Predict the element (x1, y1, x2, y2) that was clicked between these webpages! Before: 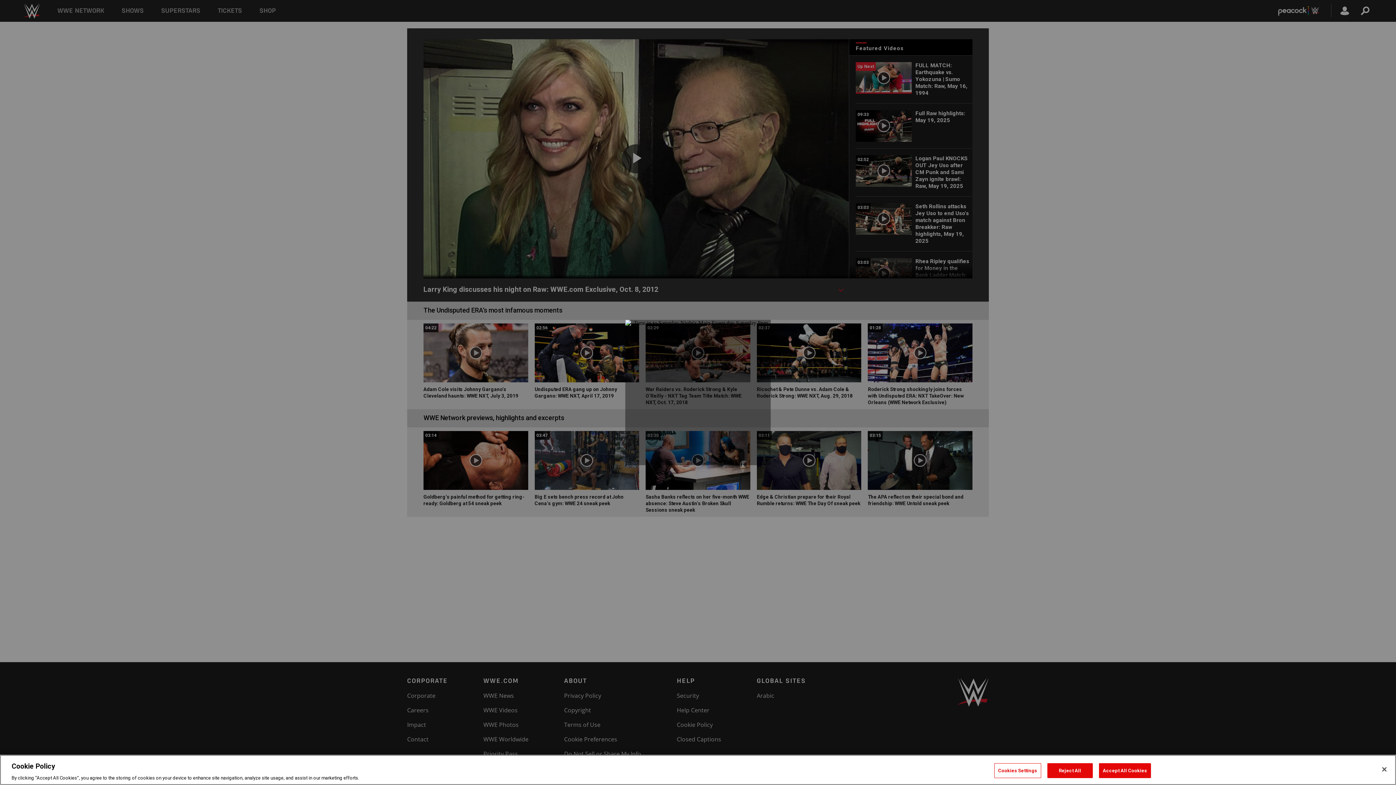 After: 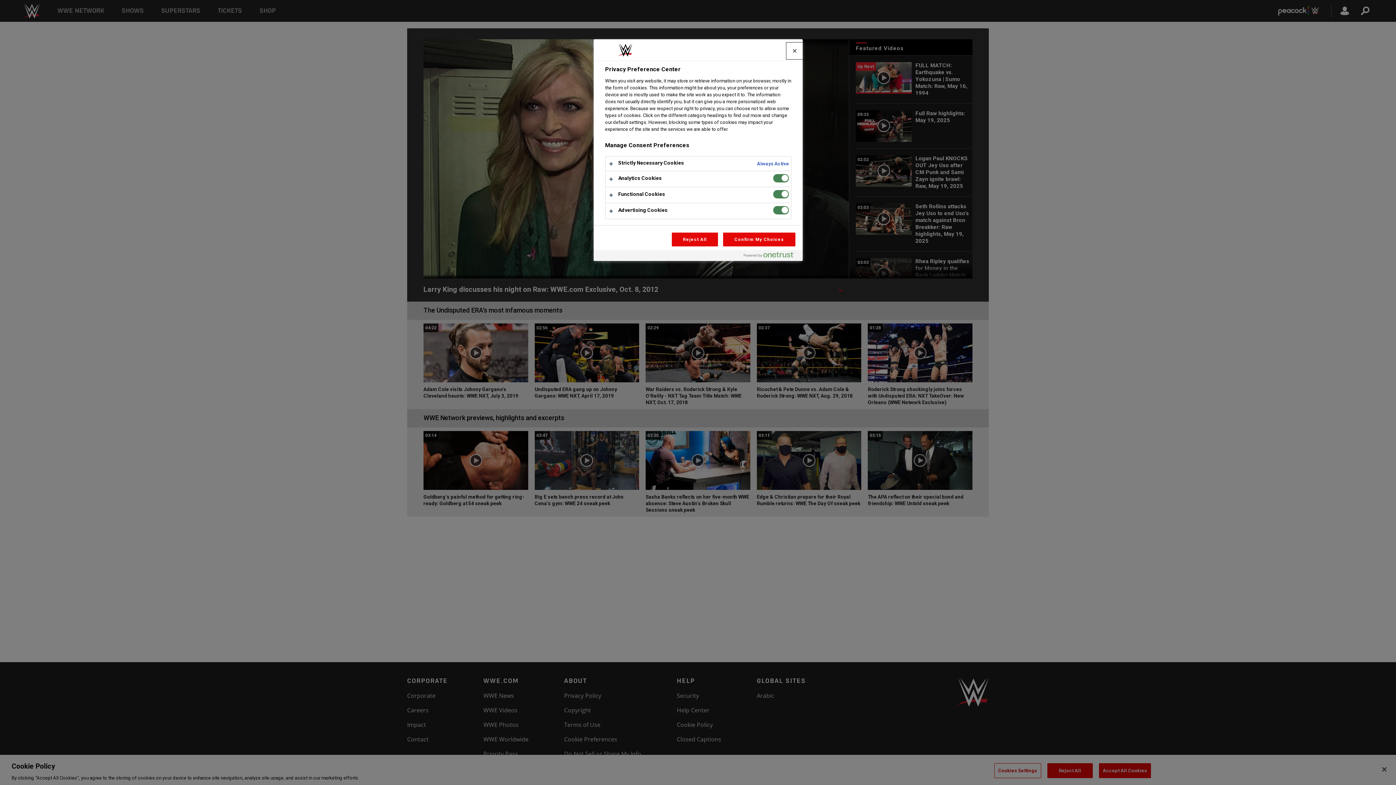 Action: label: Cookies Settings bbox: (994, 763, 1041, 778)